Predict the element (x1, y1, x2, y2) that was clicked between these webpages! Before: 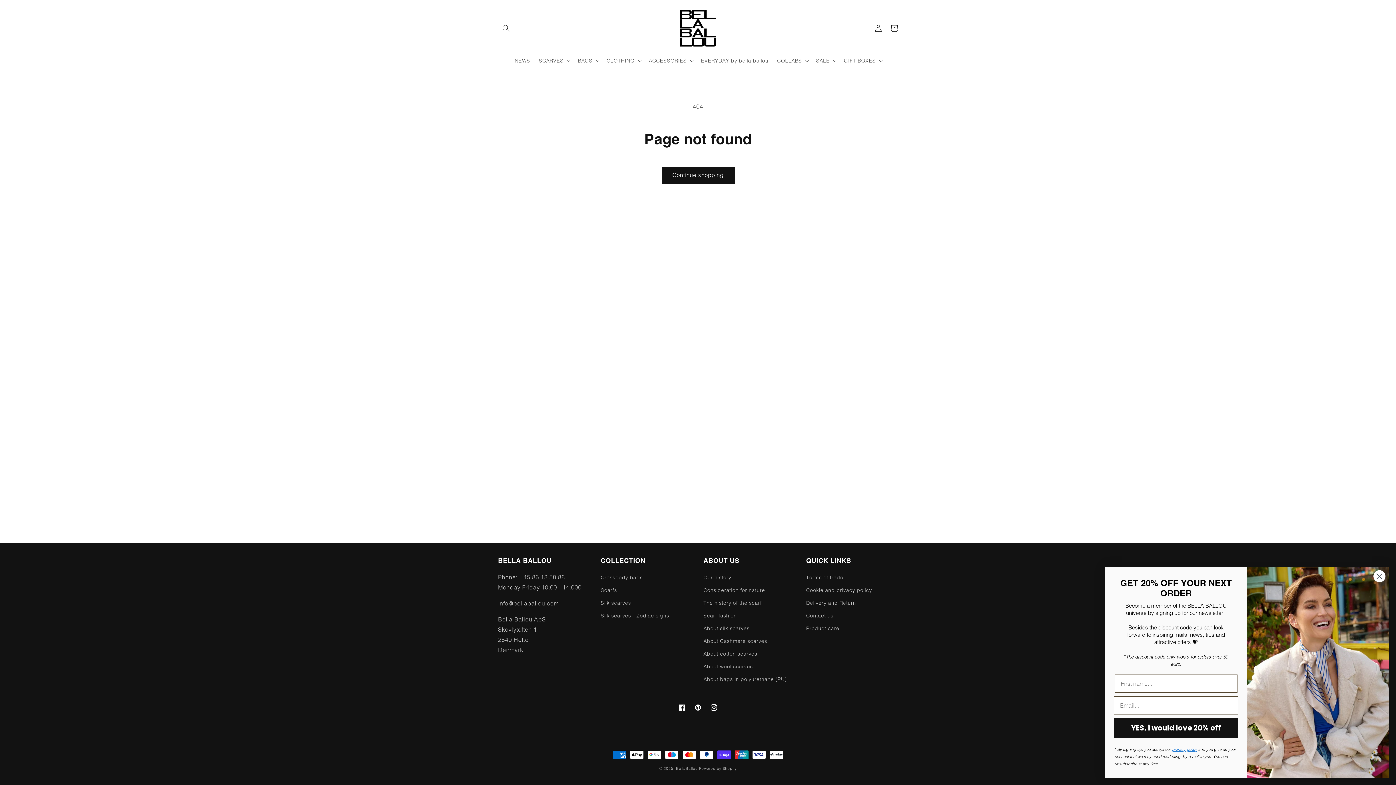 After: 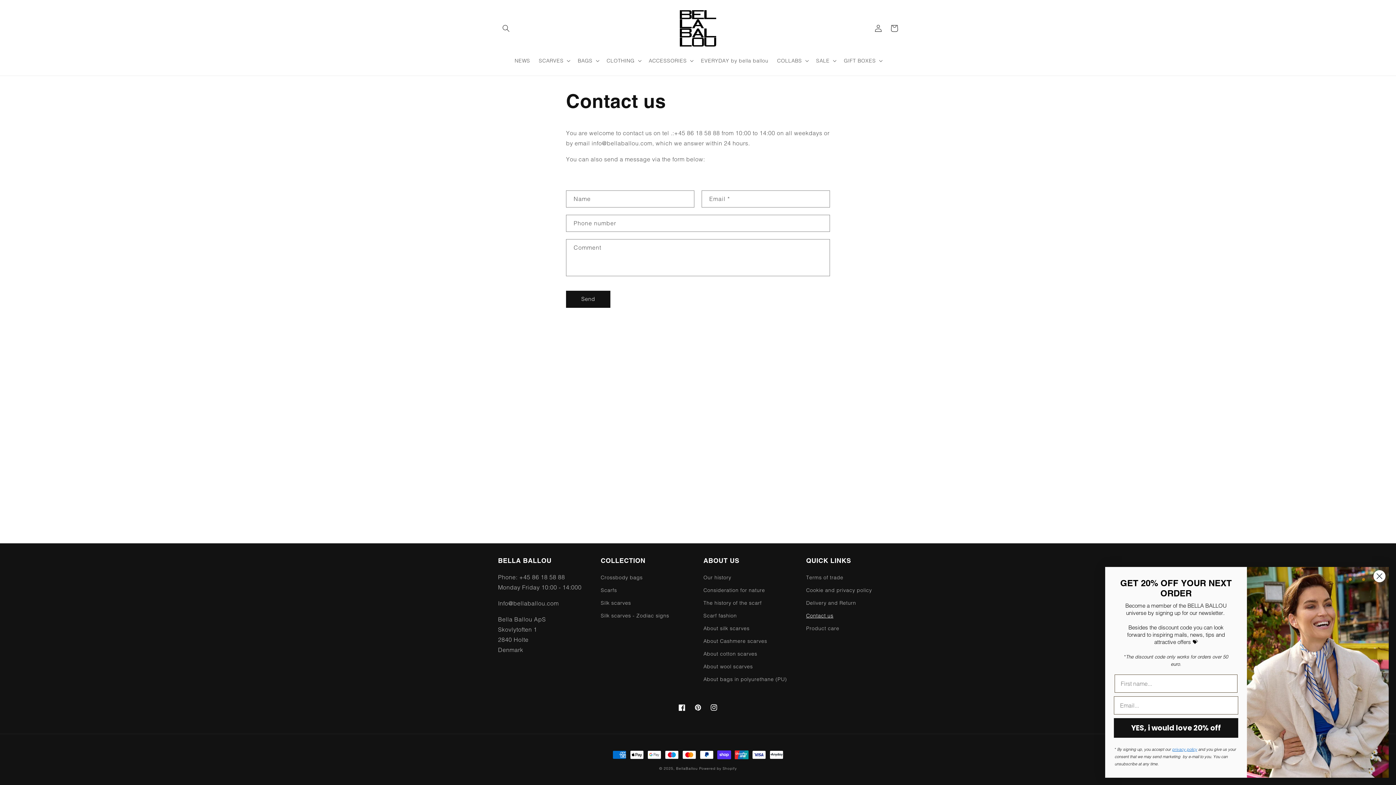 Action: label: Contact us bbox: (806, 609, 833, 622)